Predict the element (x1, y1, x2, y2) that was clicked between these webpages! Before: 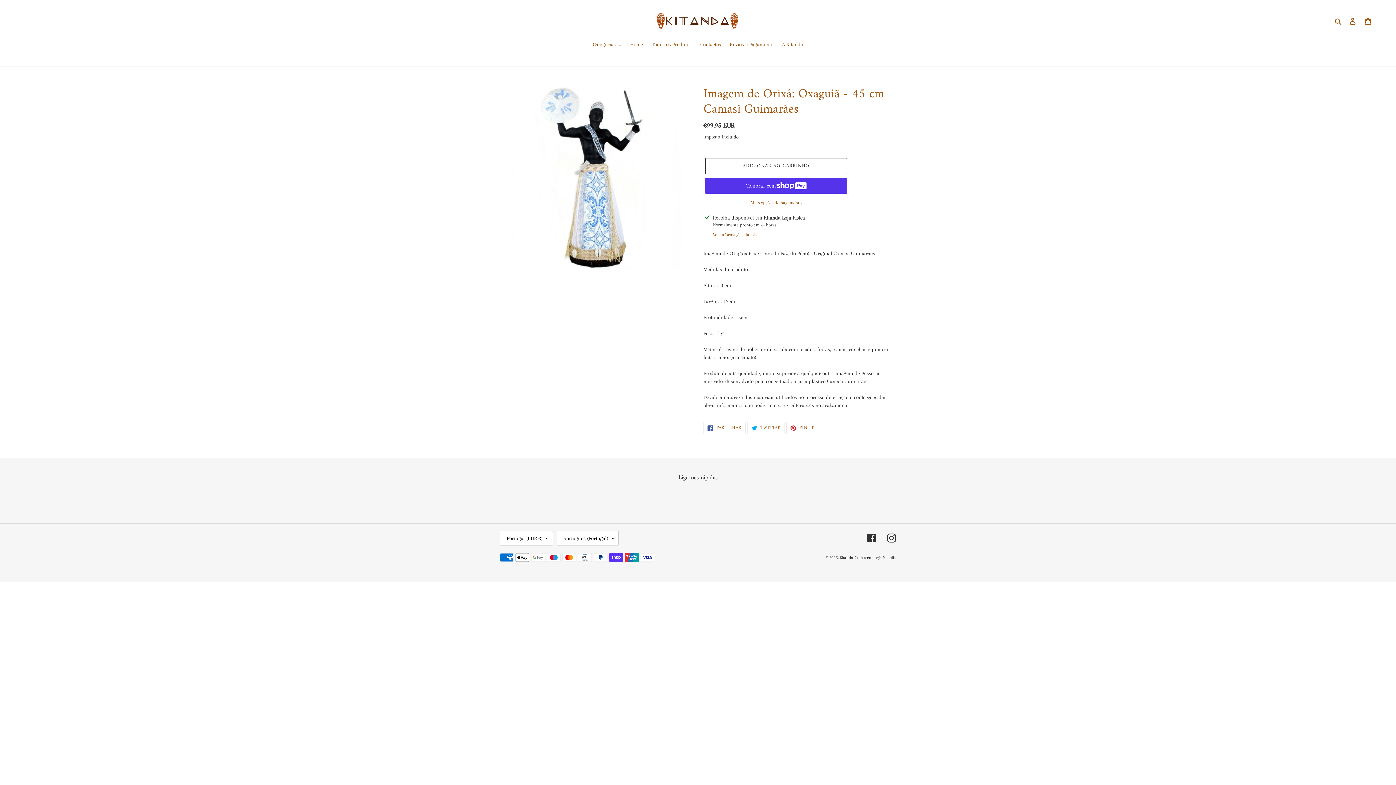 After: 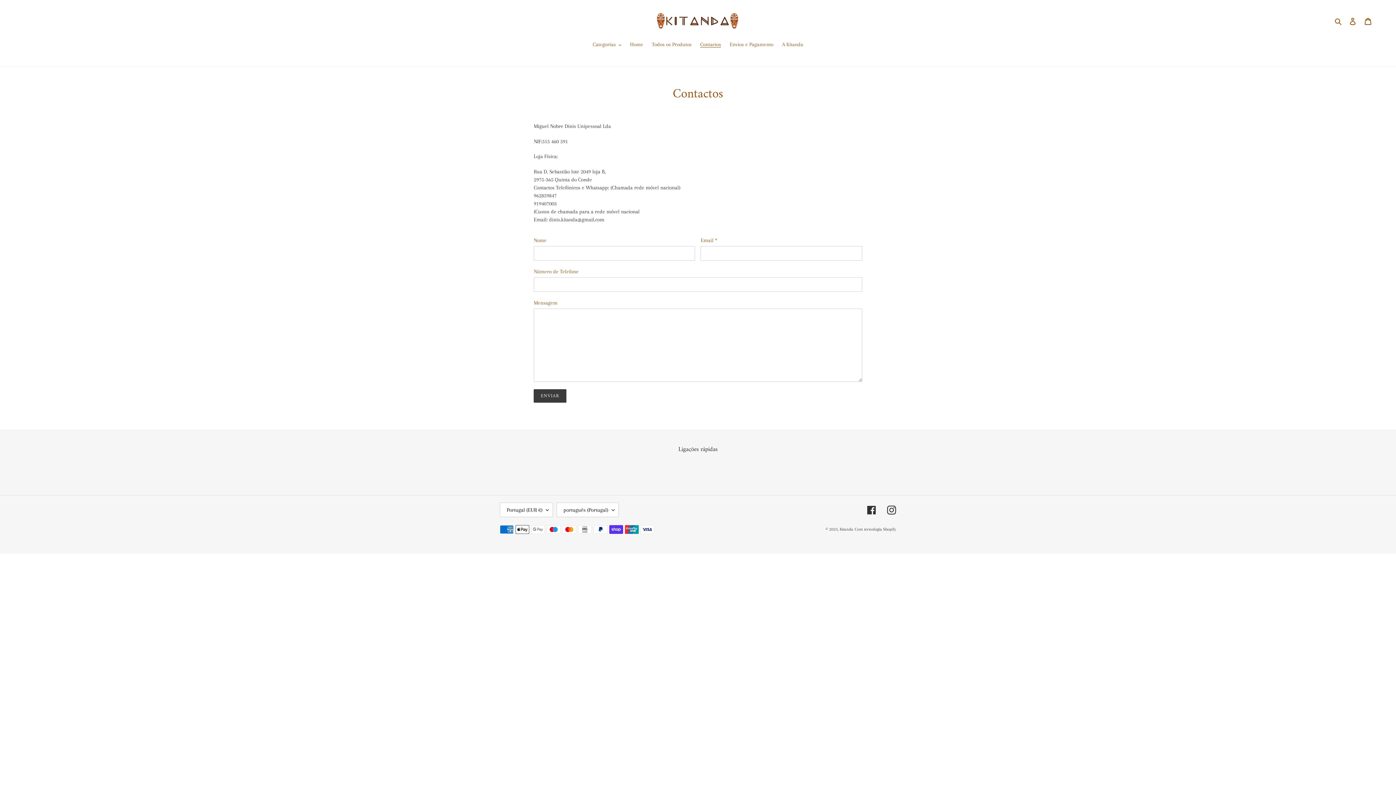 Action: label: Contactos bbox: (696, 40, 724, 49)